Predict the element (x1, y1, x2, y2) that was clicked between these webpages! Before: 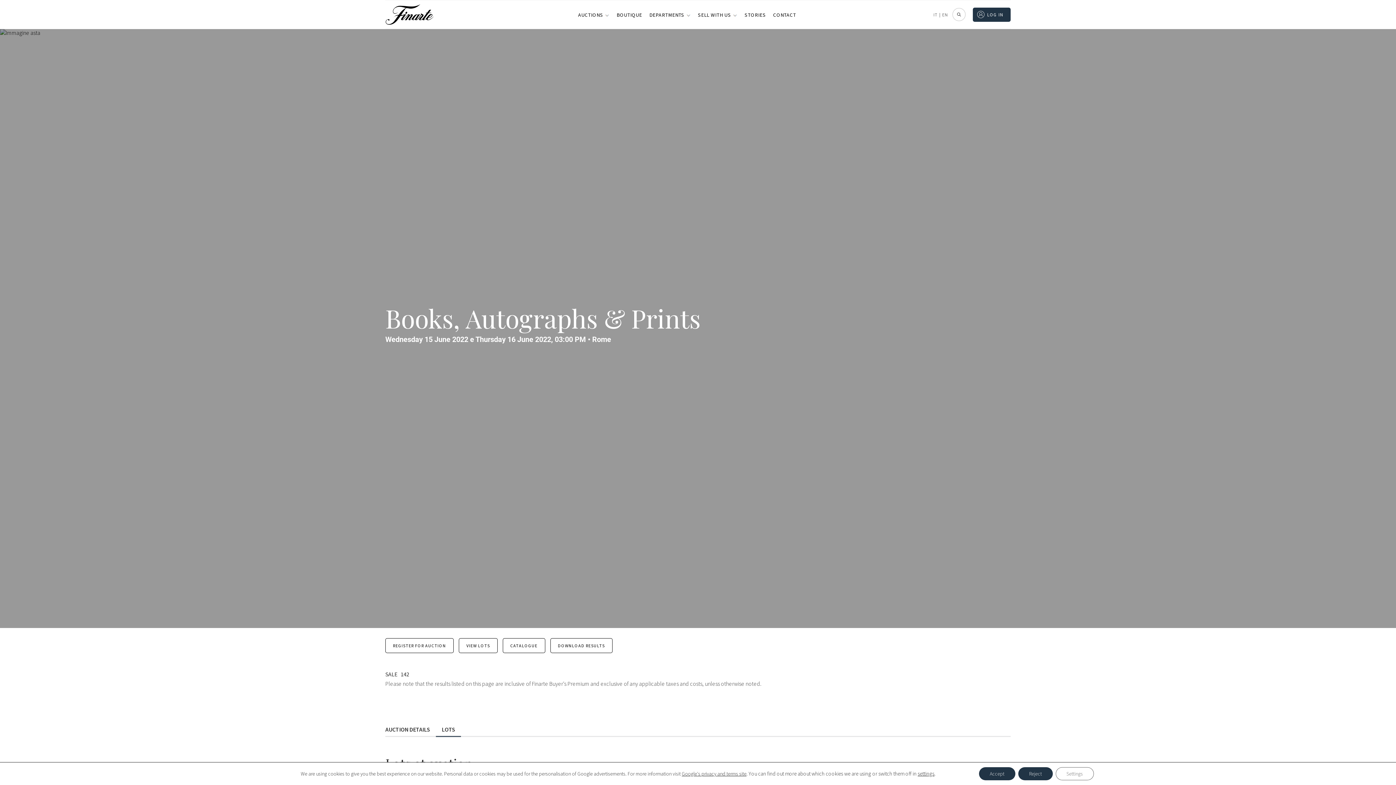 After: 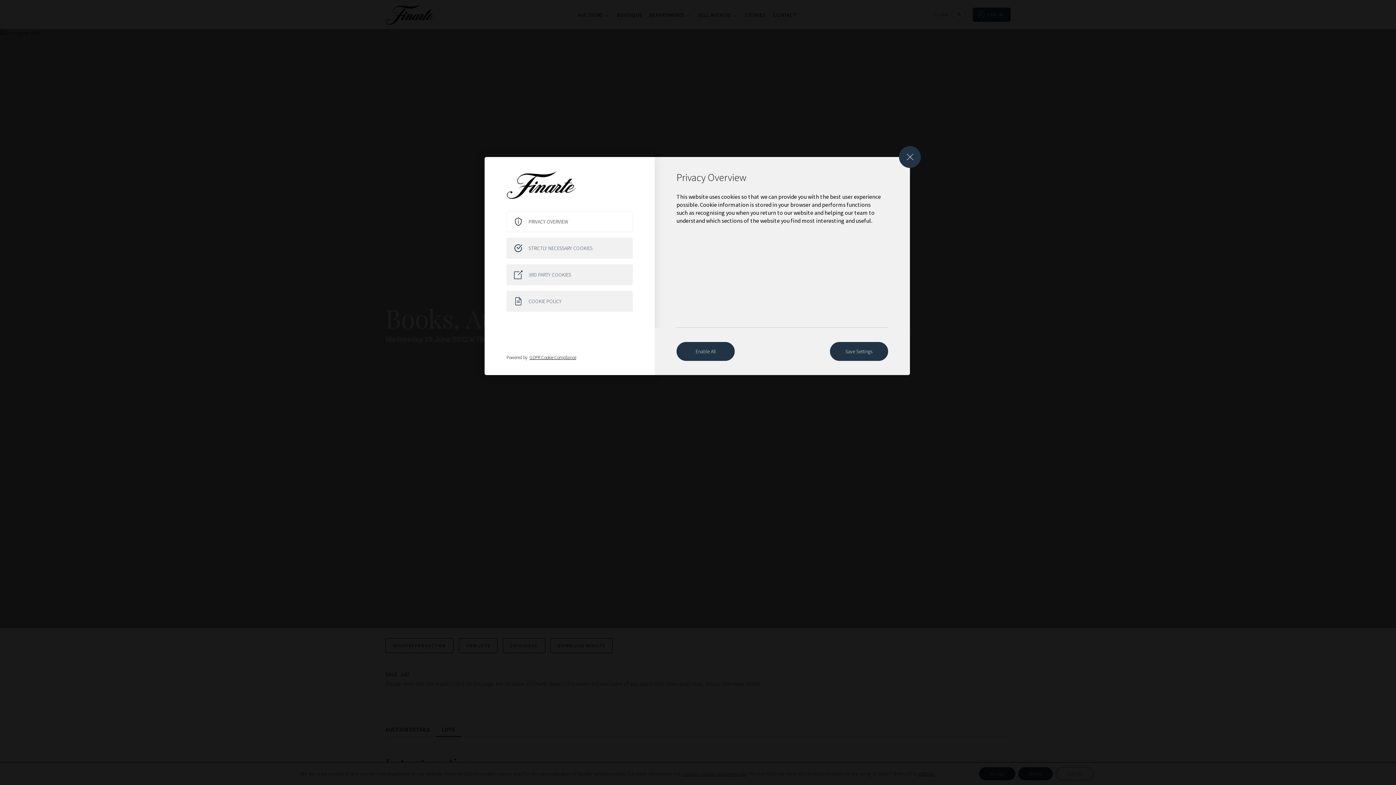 Action: bbox: (1055, 767, 1094, 780) label: Settings